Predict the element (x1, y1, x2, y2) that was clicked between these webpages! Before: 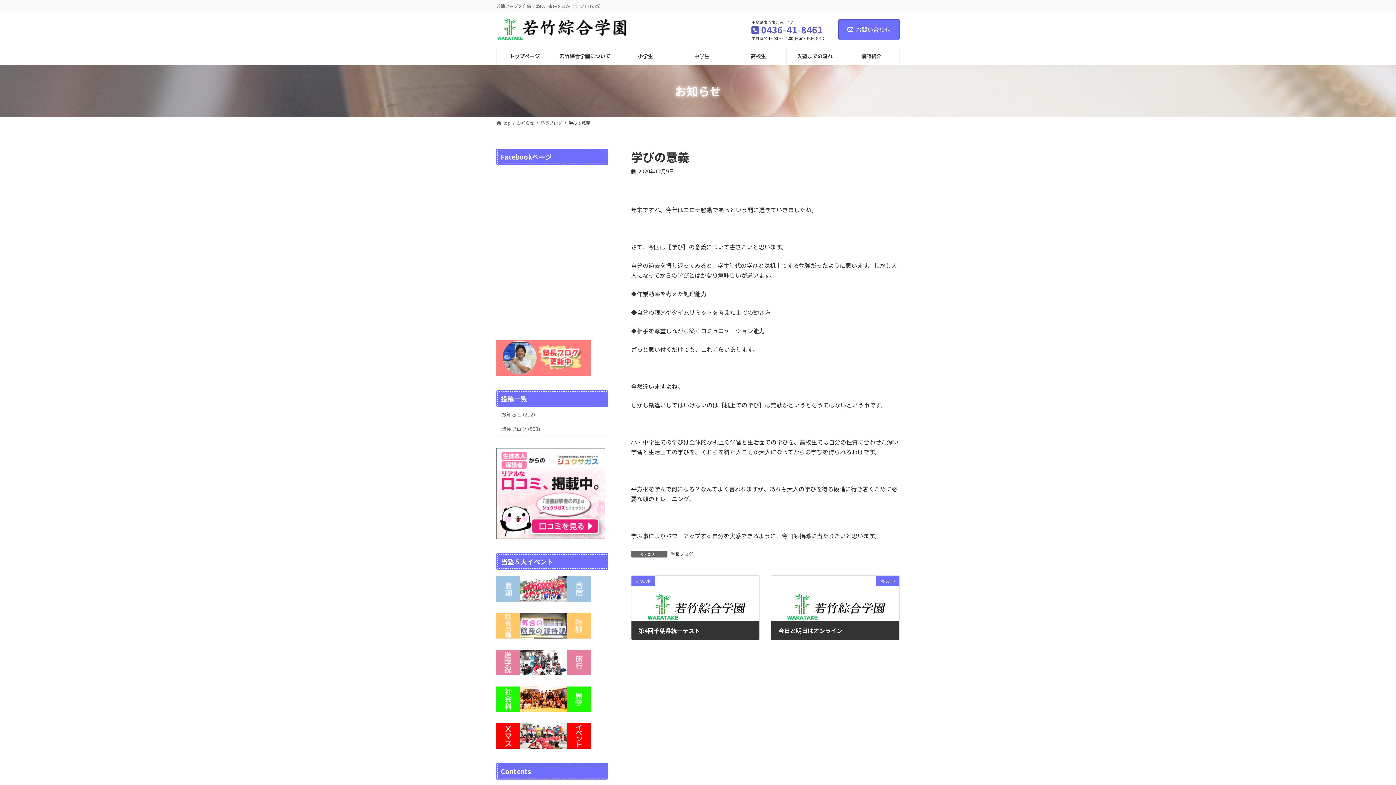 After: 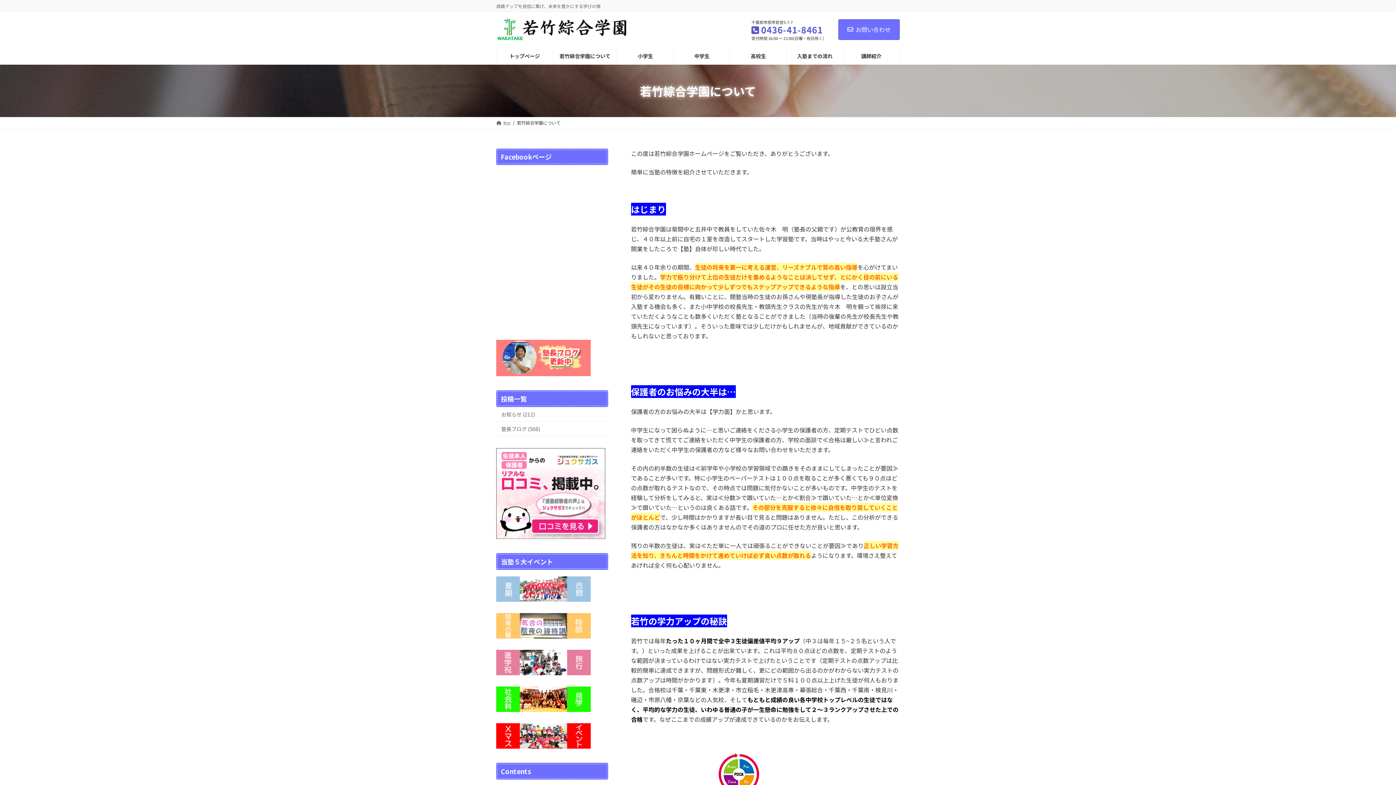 Action: bbox: (553, 47, 617, 64) label: 若竹綜合学園について